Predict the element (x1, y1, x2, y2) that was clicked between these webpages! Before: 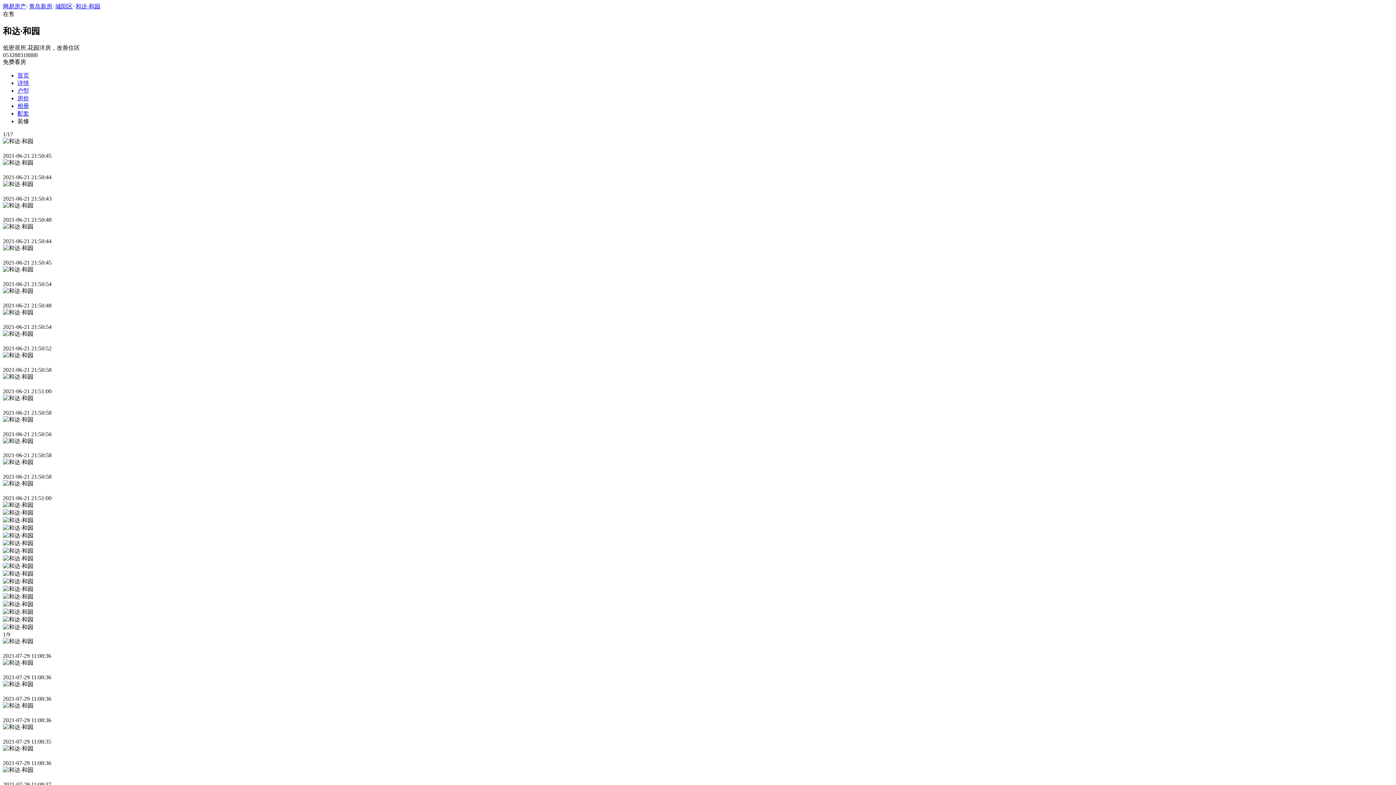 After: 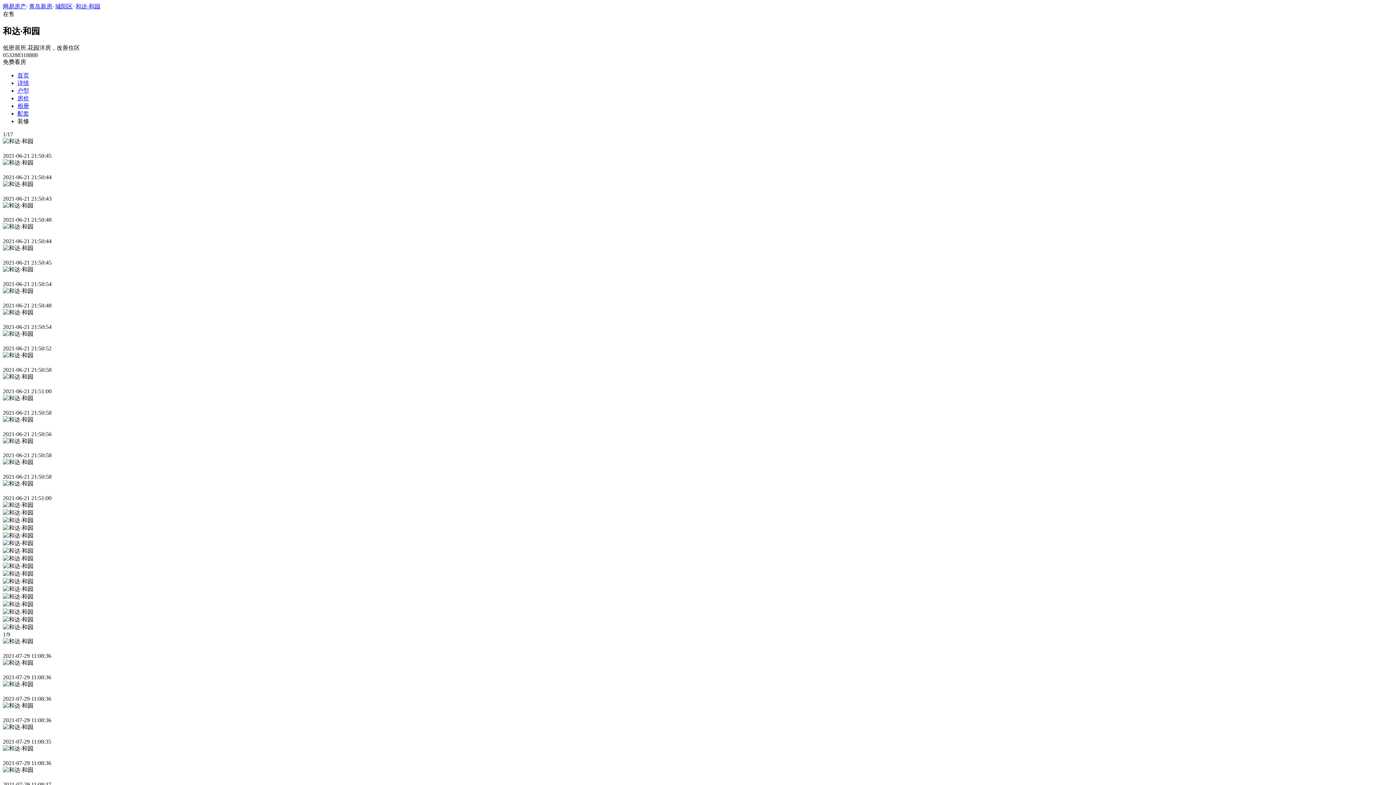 Action: bbox: (2, 3, 26, 9) label: 网易房产